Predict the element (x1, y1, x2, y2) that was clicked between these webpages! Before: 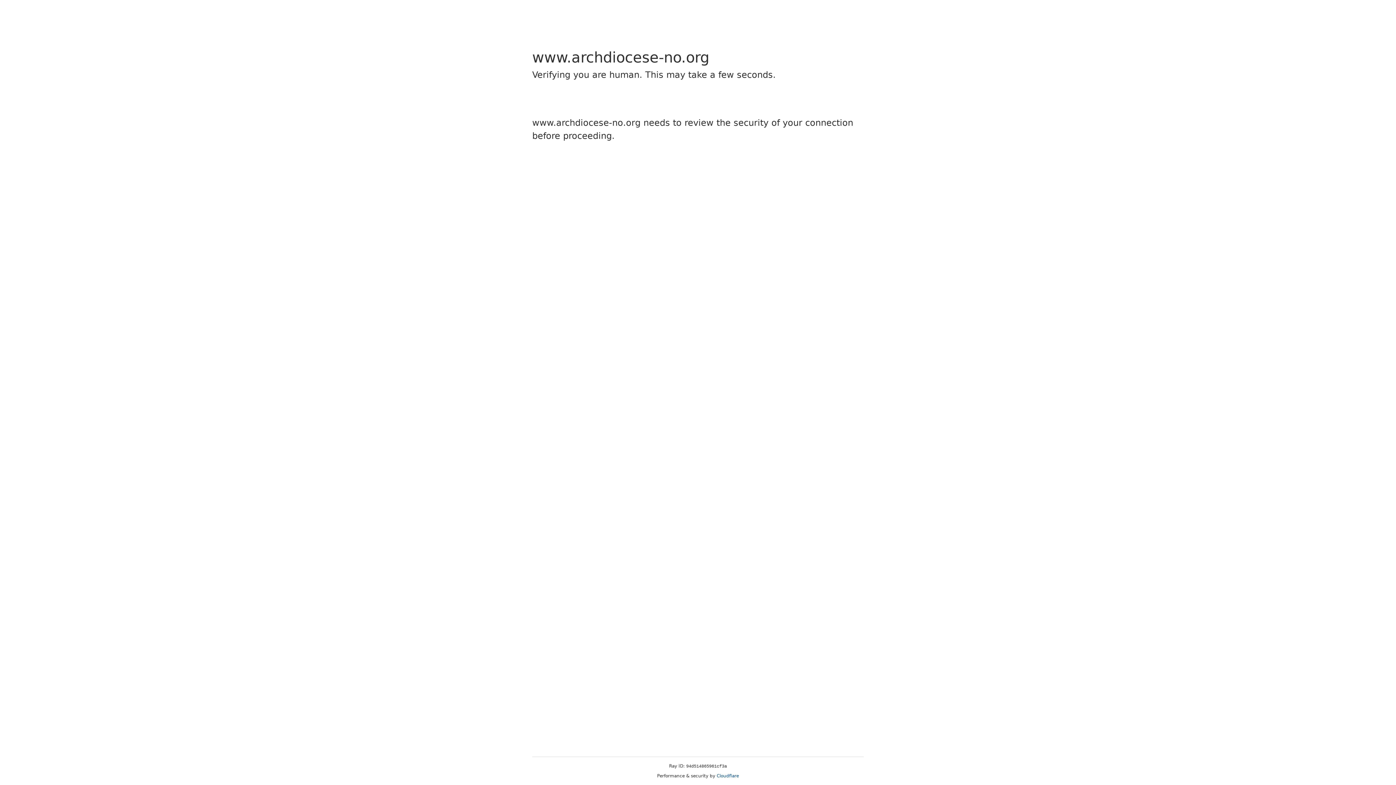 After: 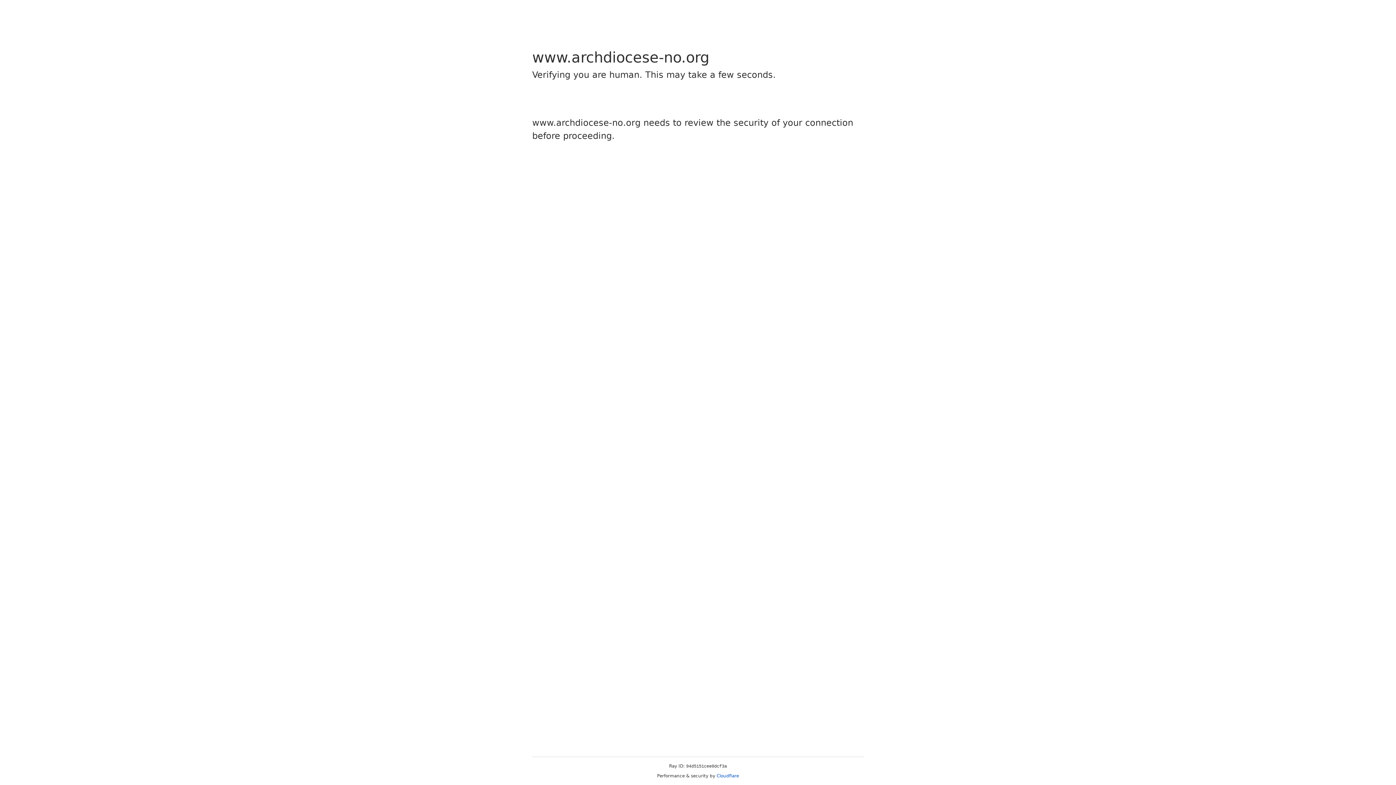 Action: label: Cloudflare bbox: (716, 773, 739, 778)